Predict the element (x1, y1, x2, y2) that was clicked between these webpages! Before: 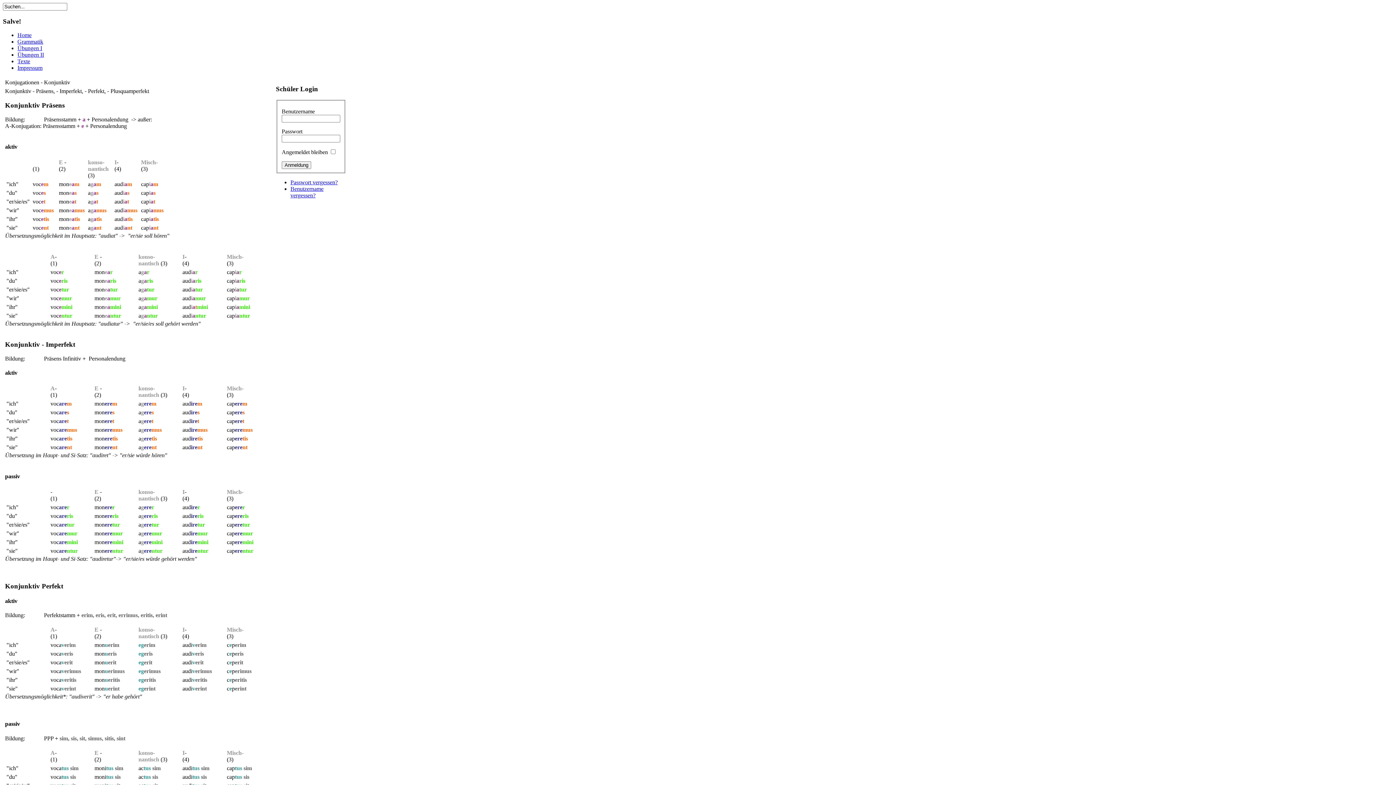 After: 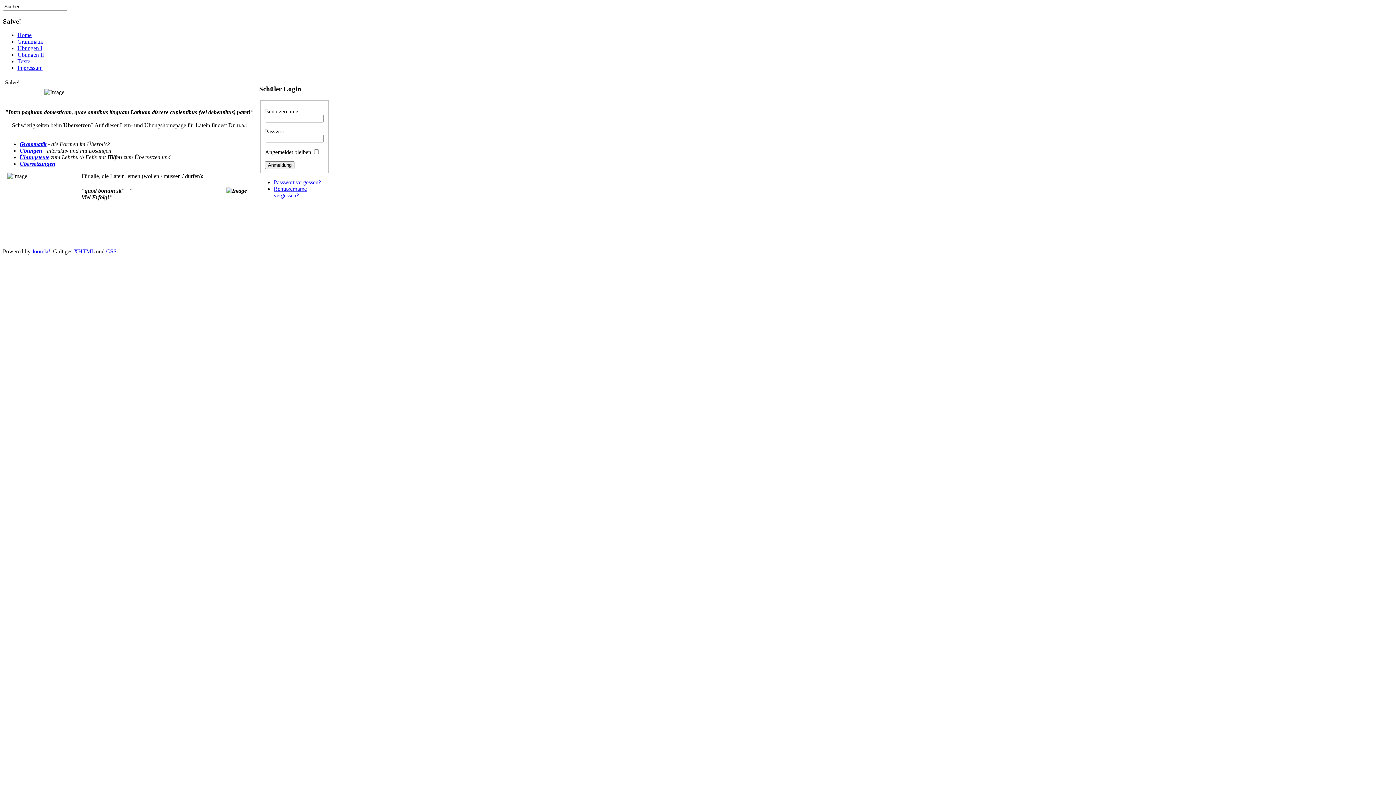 Action: label: Home bbox: (17, 32, 31, 38)